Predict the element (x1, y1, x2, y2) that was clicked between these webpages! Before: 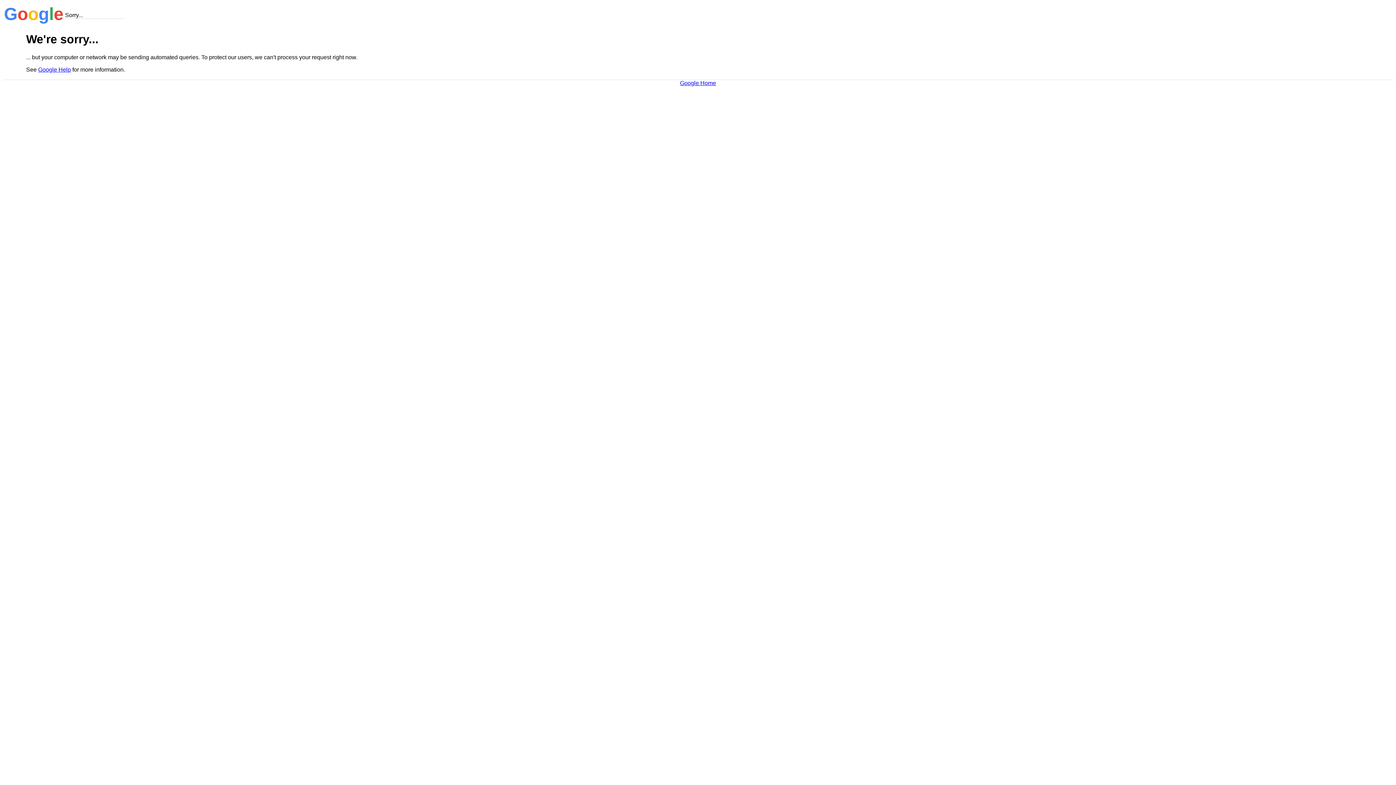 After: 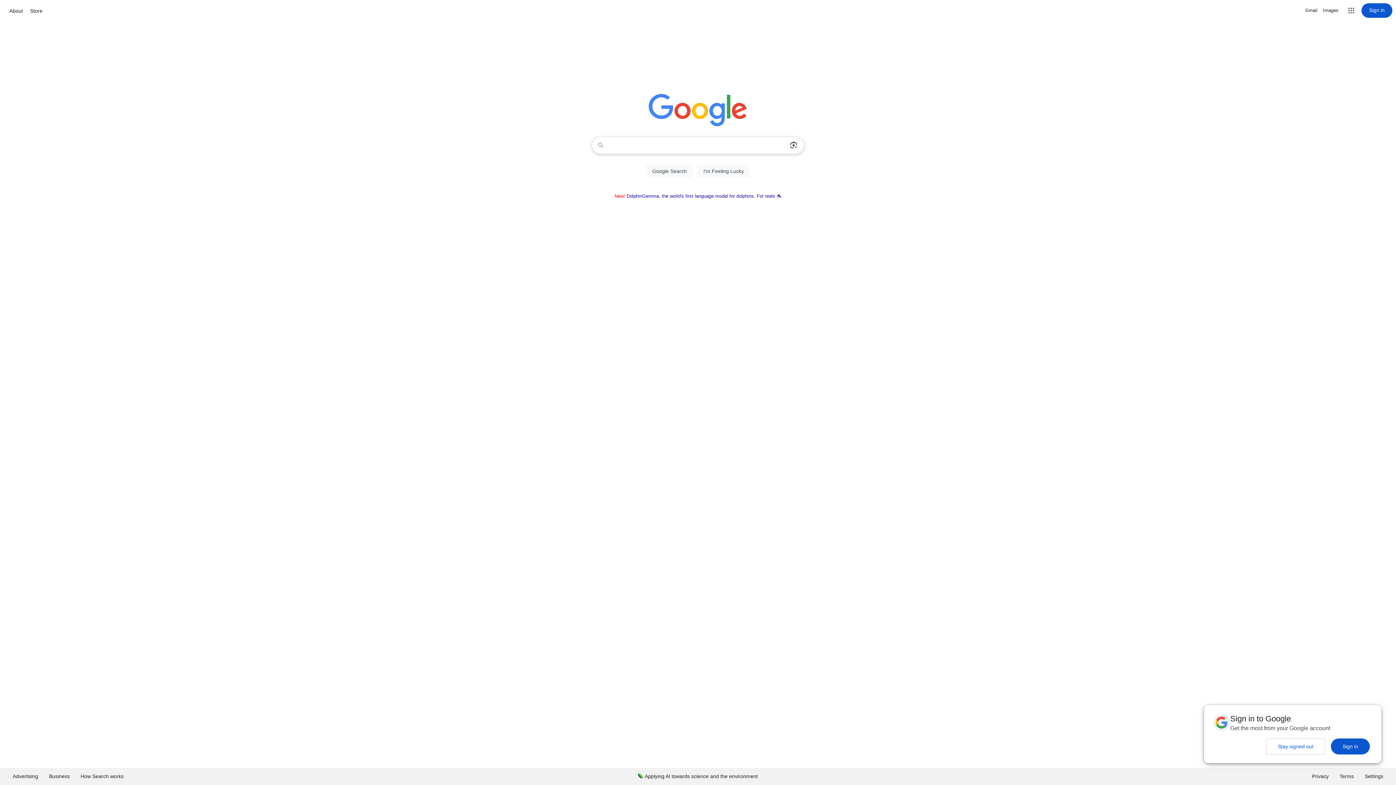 Action: label: Google Home bbox: (680, 79, 716, 86)